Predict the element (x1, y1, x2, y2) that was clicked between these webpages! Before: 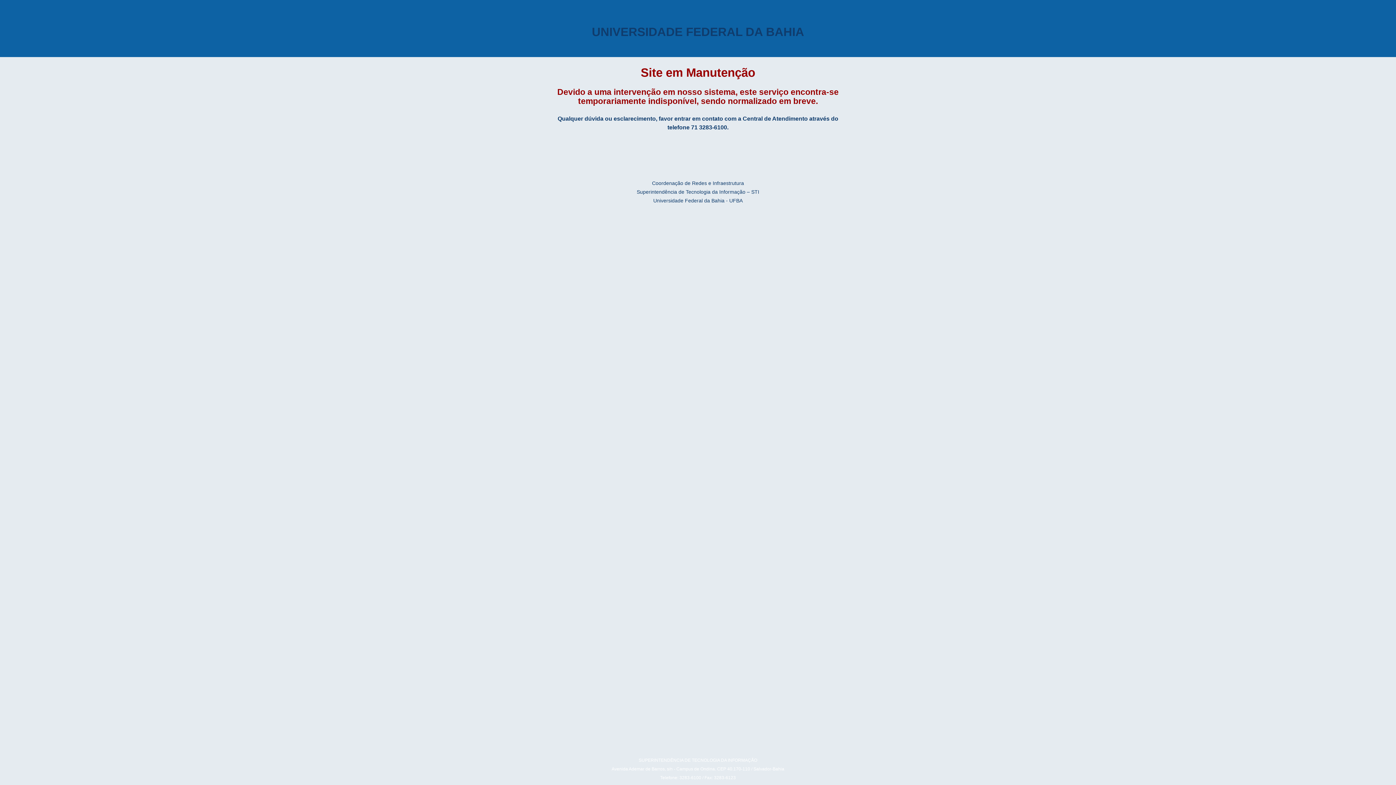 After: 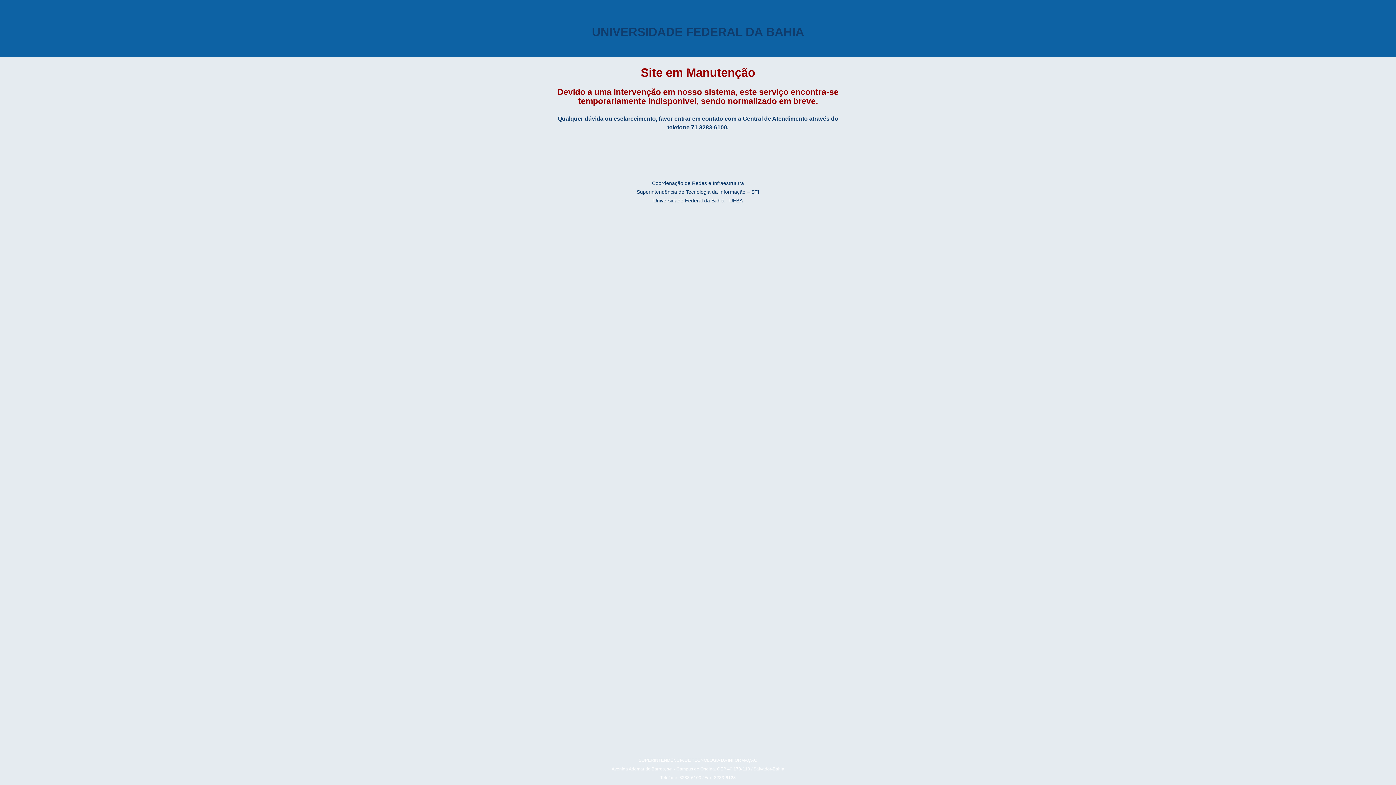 Action: bbox: (592, 25, 804, 38) label: UNIVERSIDADE FEDERAL DA BAHIA